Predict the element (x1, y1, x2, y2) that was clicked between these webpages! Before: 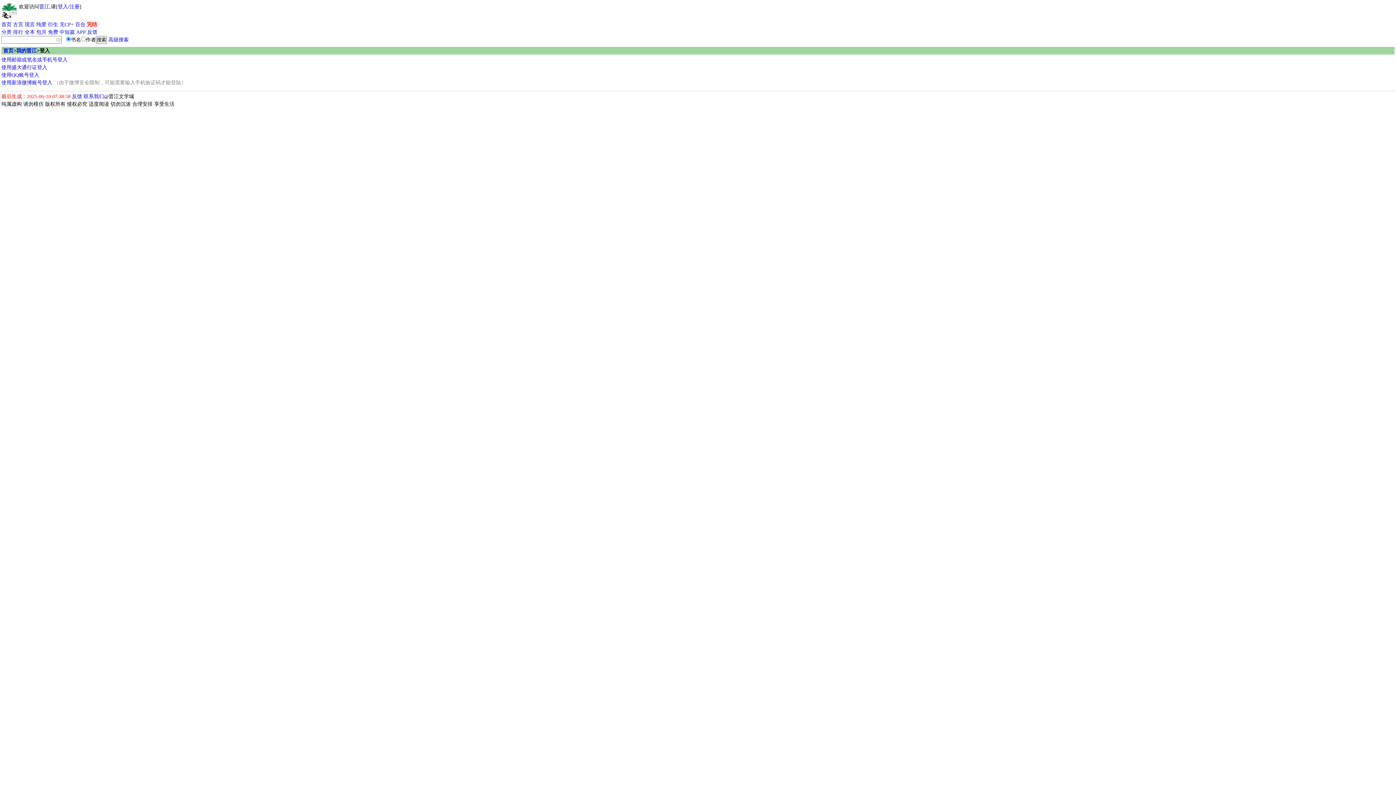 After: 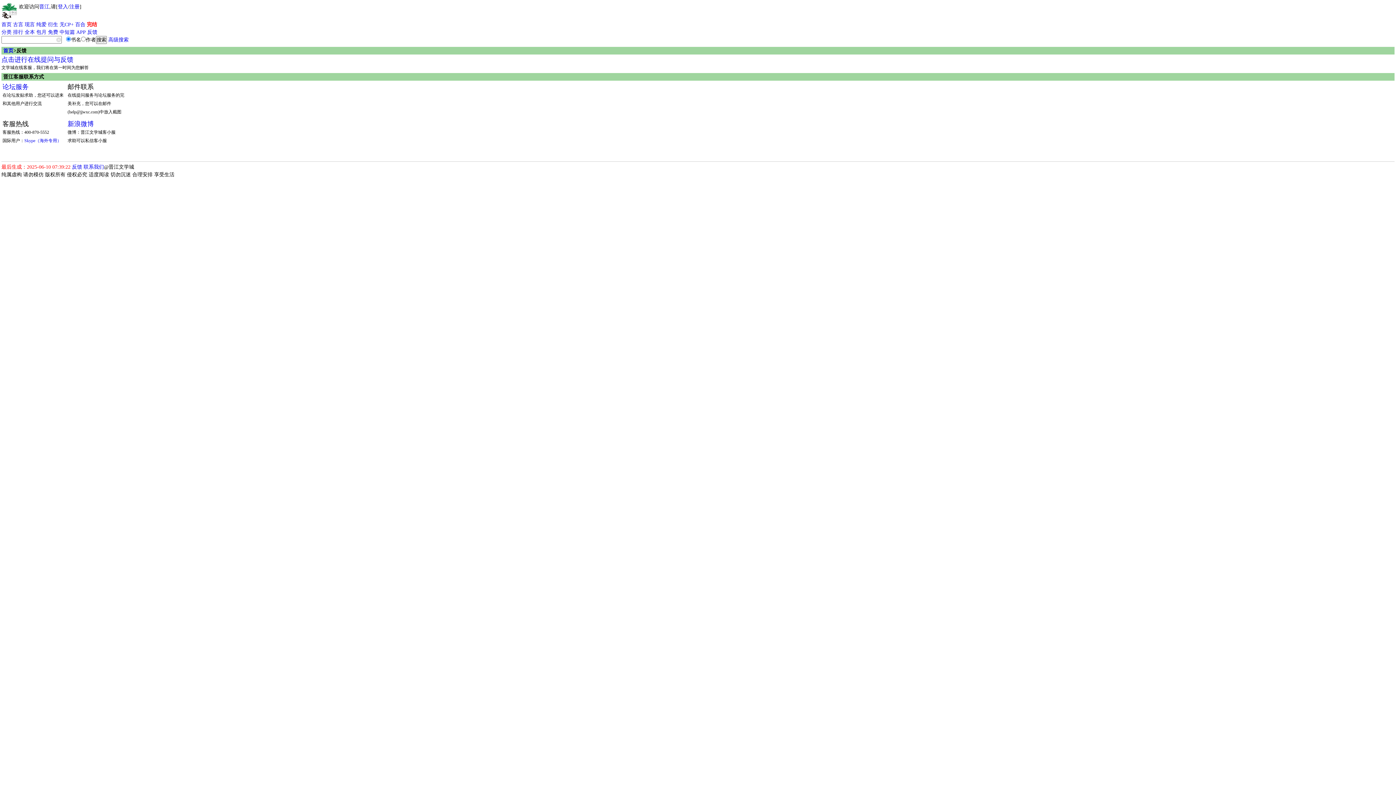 Action: bbox: (87, 28, 97, 36) label: 反馈